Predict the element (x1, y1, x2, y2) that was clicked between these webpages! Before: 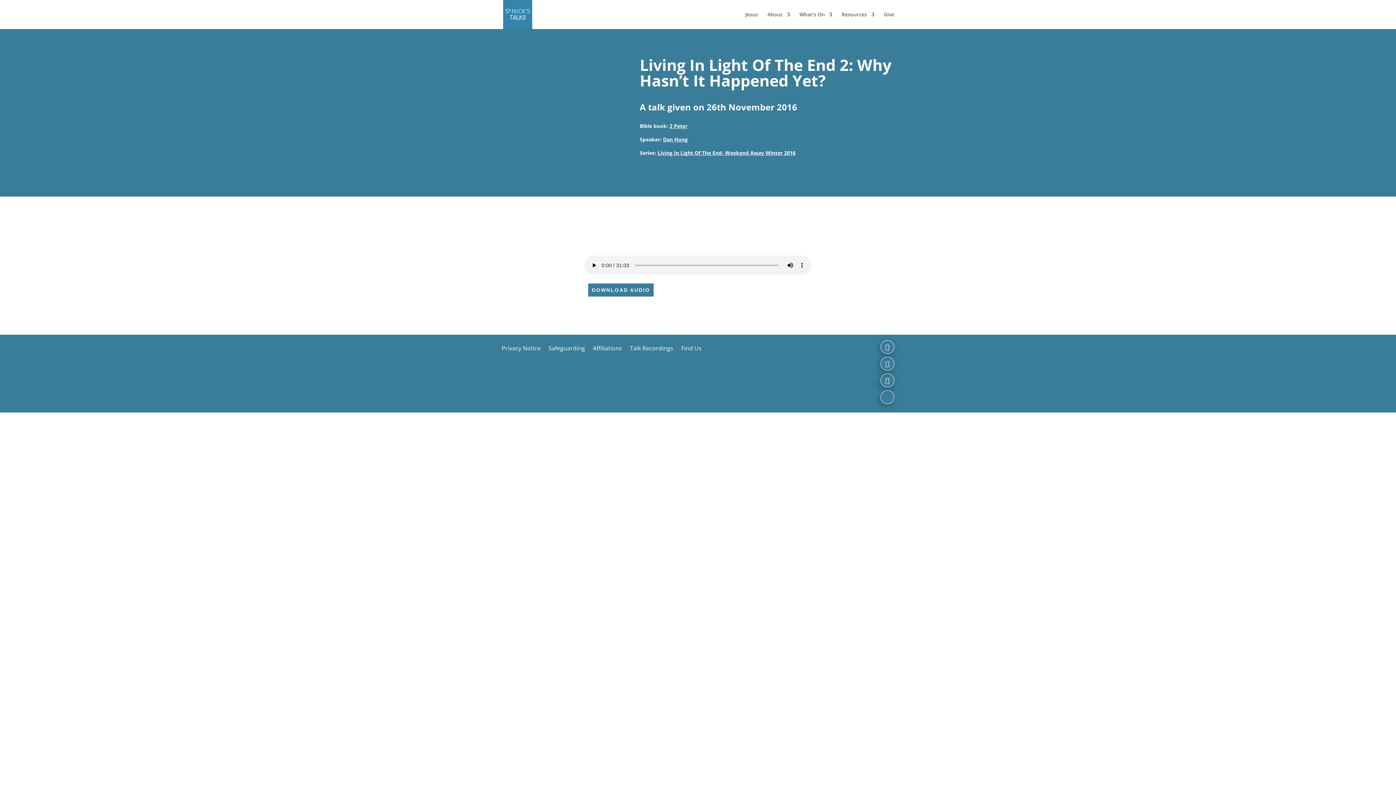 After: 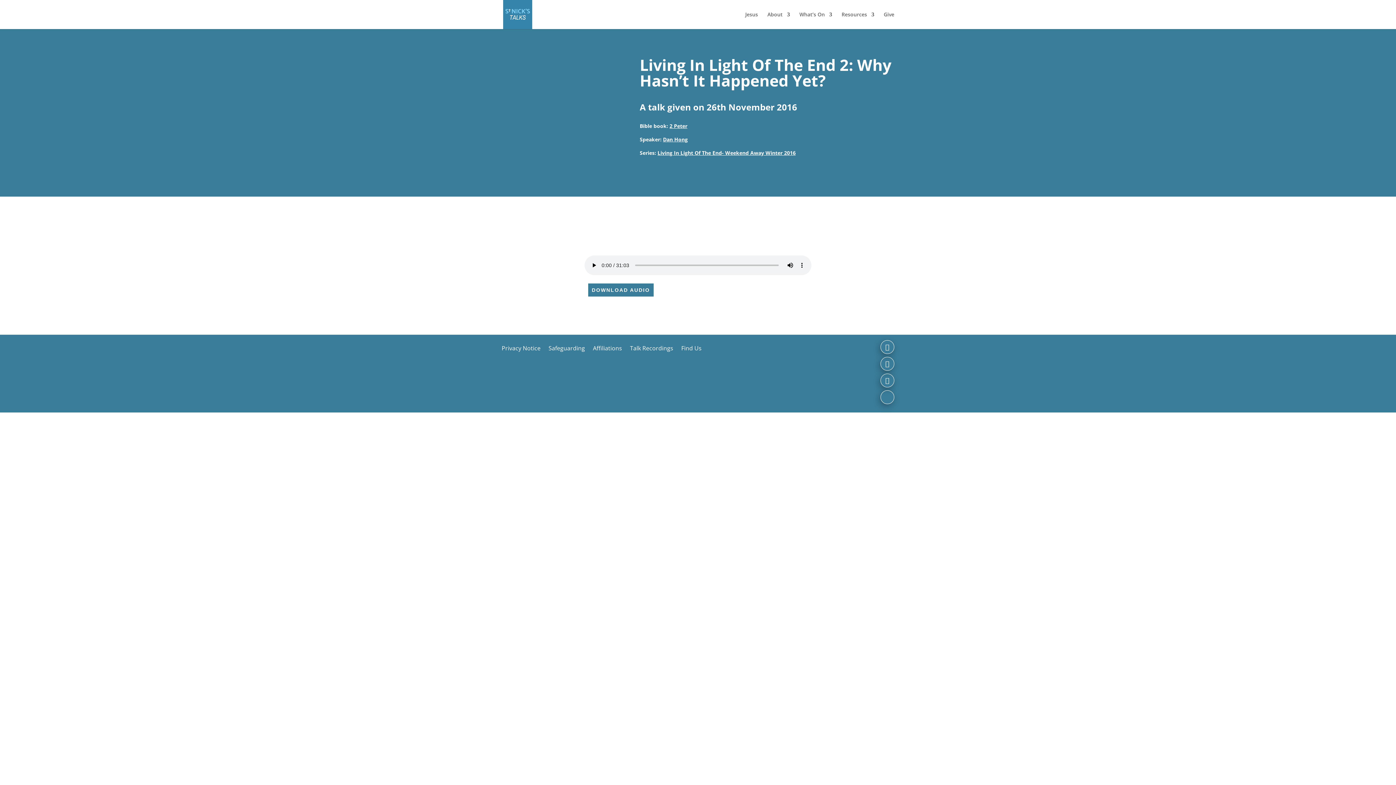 Action: bbox: (880, 373, 894, 387)